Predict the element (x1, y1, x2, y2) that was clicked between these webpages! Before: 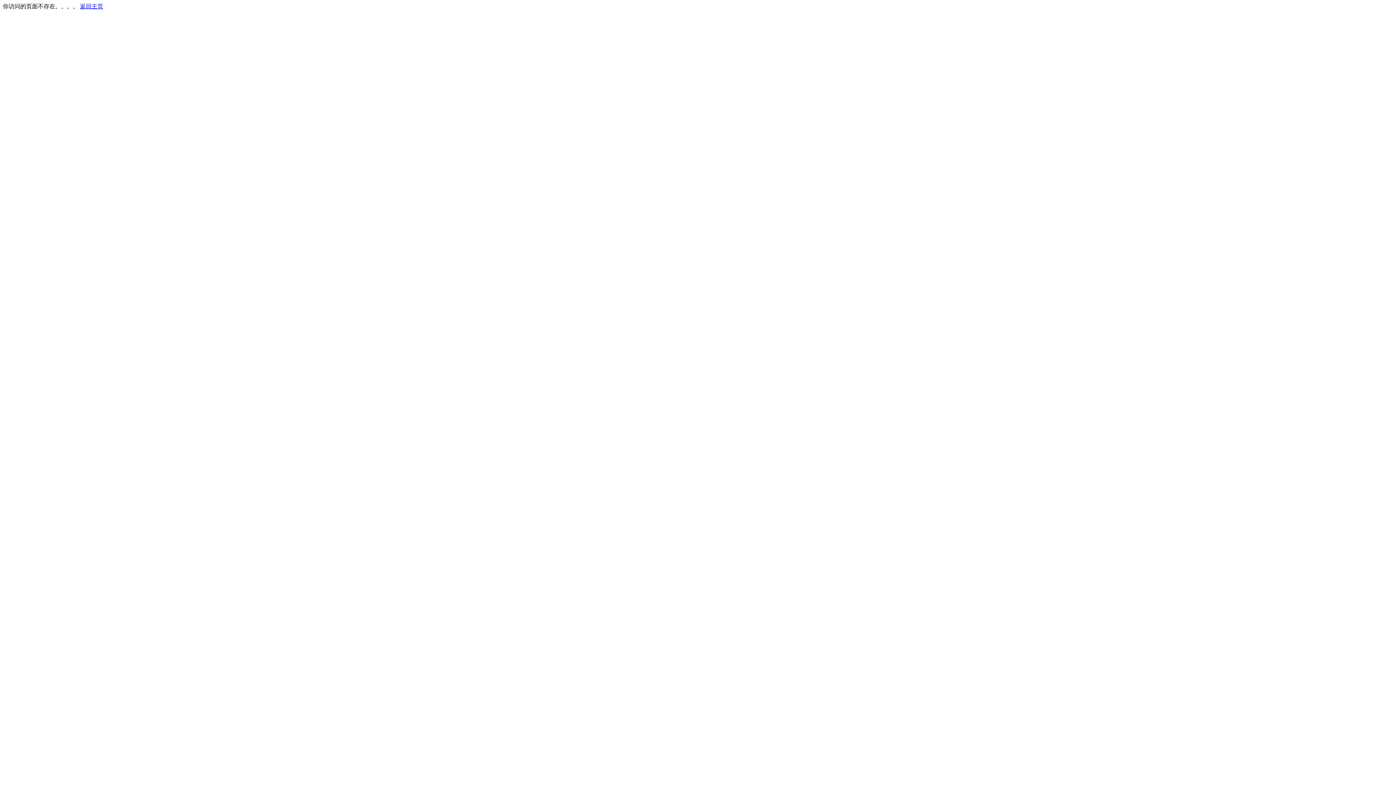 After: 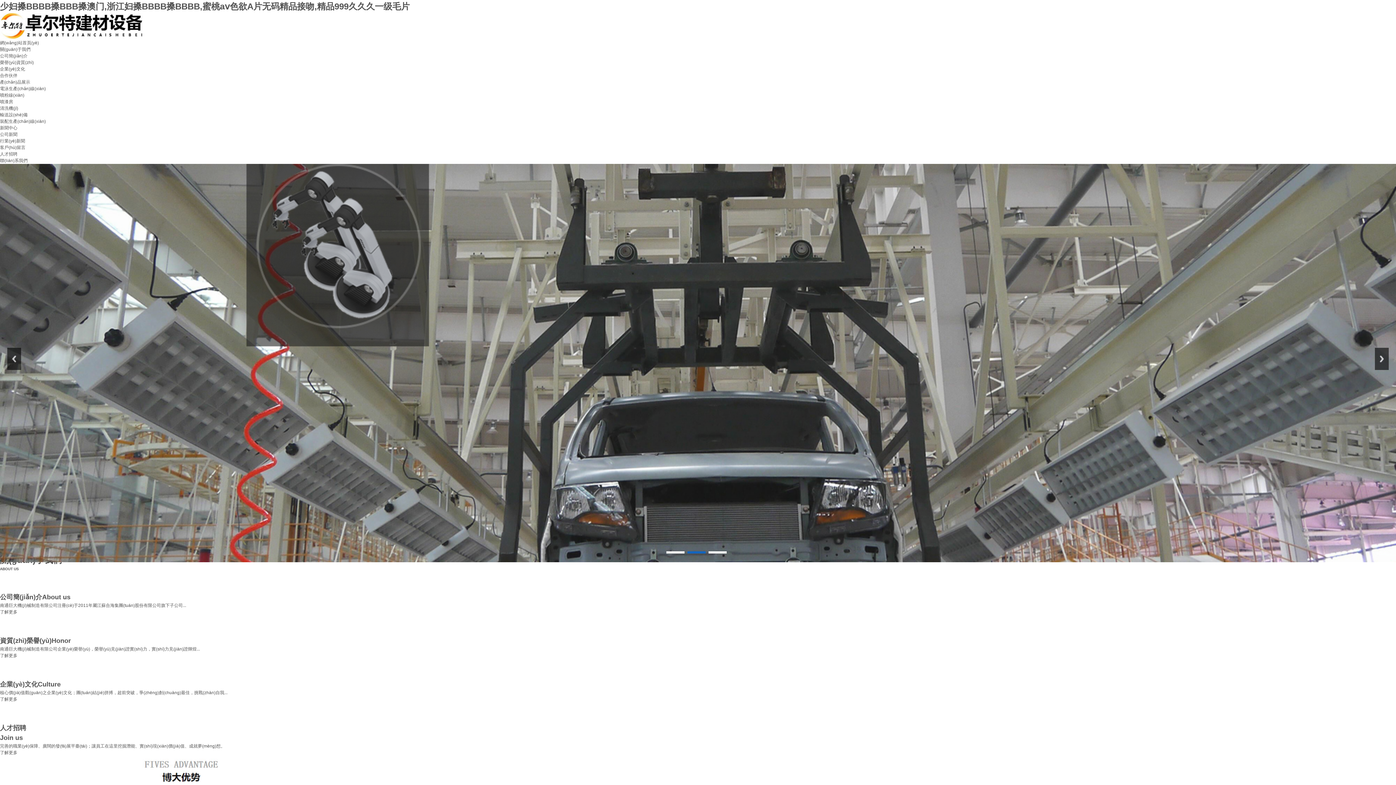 Action: label: 返回主页 bbox: (80, 3, 103, 9)